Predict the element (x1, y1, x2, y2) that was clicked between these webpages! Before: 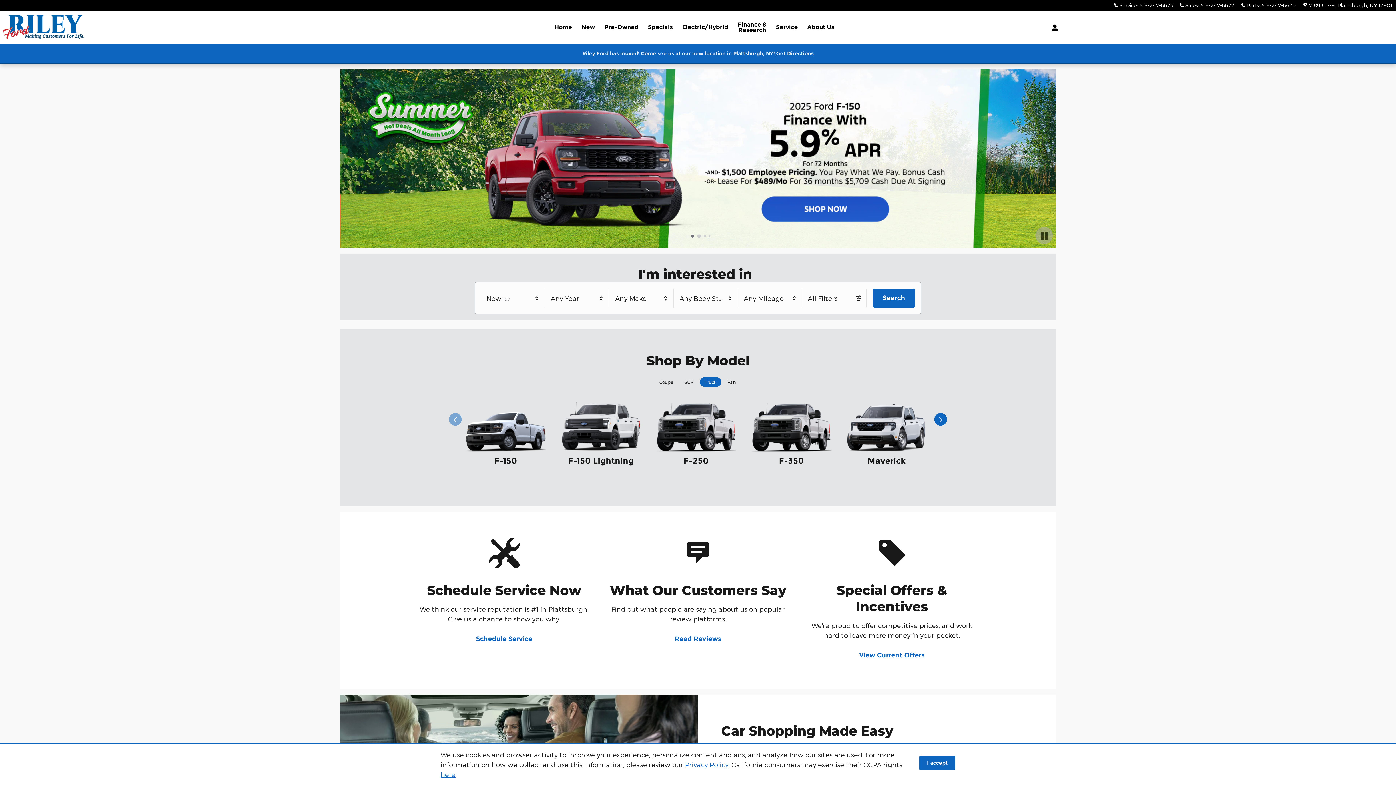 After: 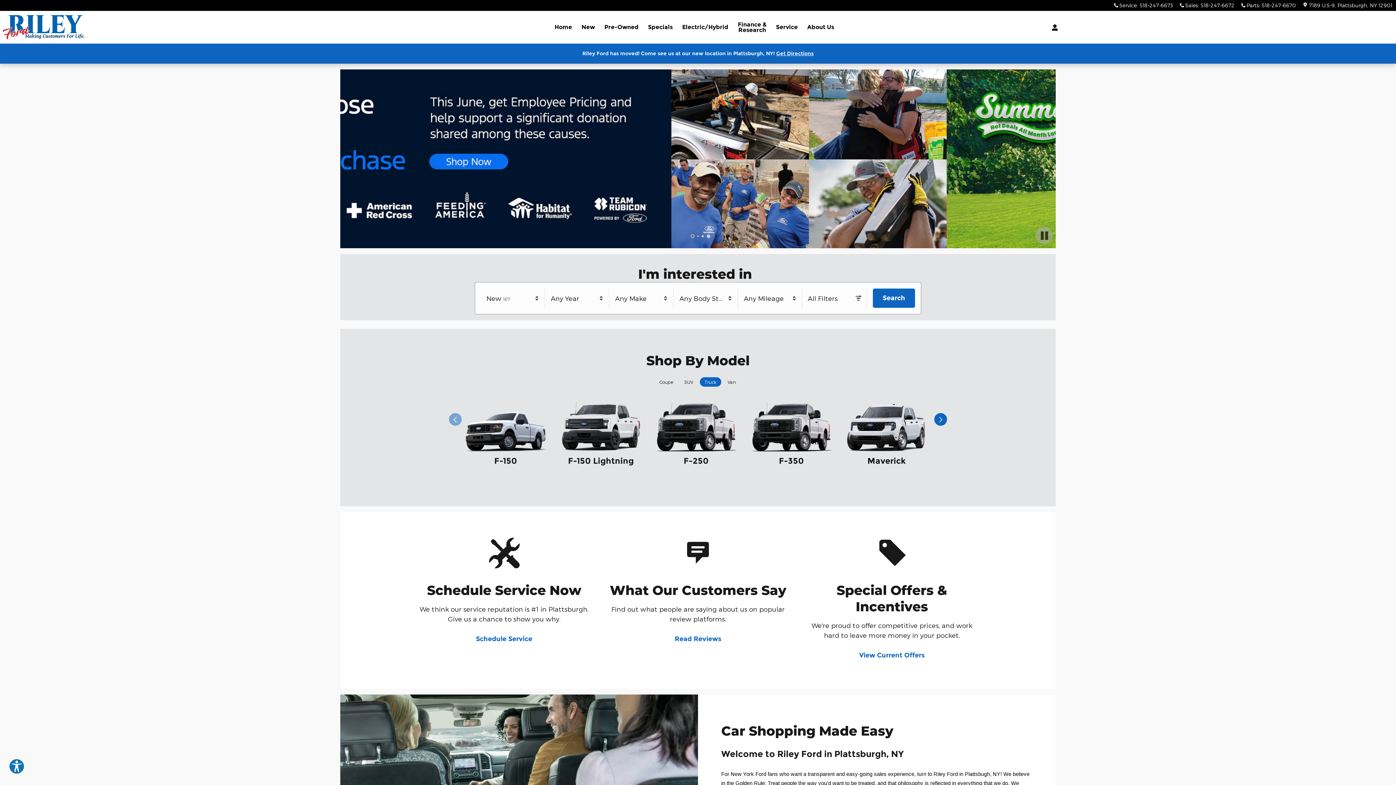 Action: bbox: (919, 755, 955, 771) label: I accept